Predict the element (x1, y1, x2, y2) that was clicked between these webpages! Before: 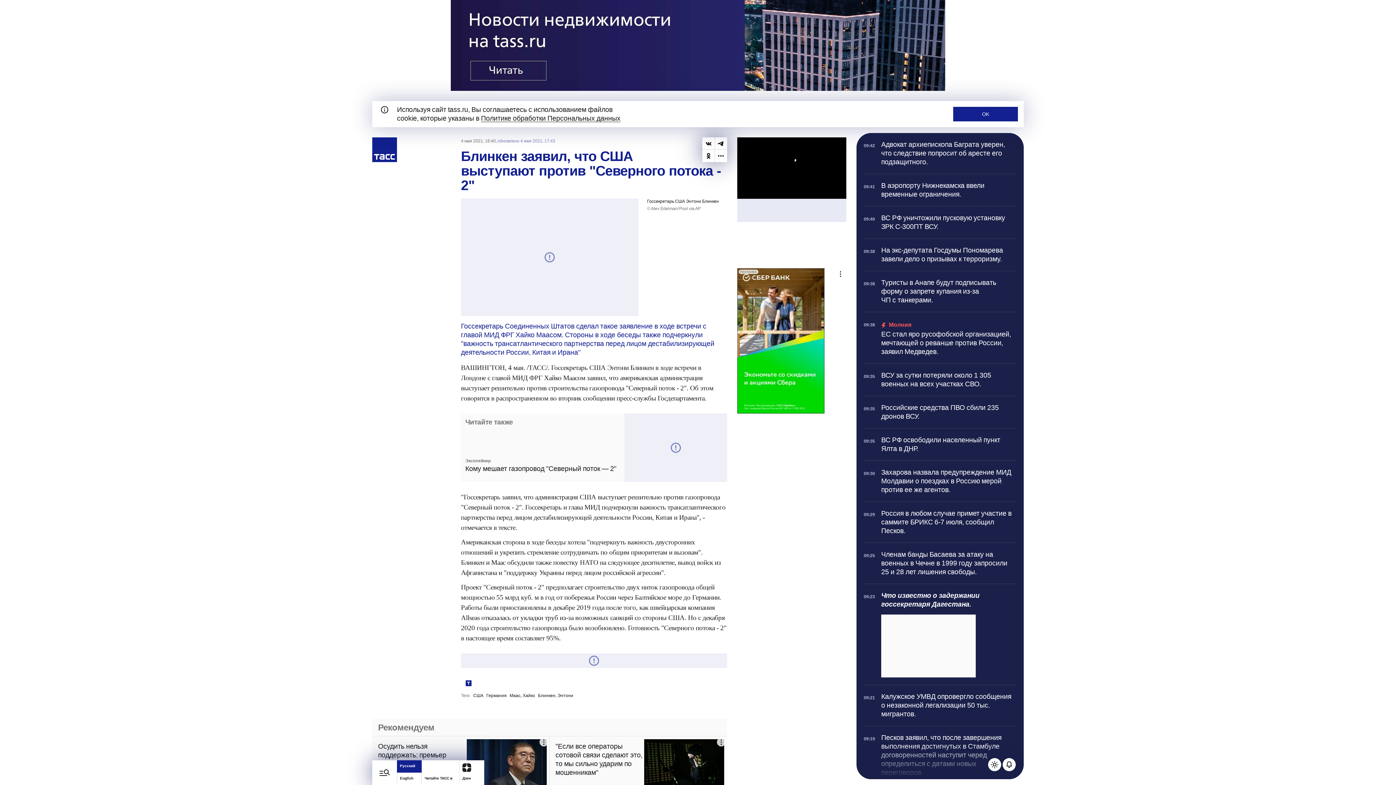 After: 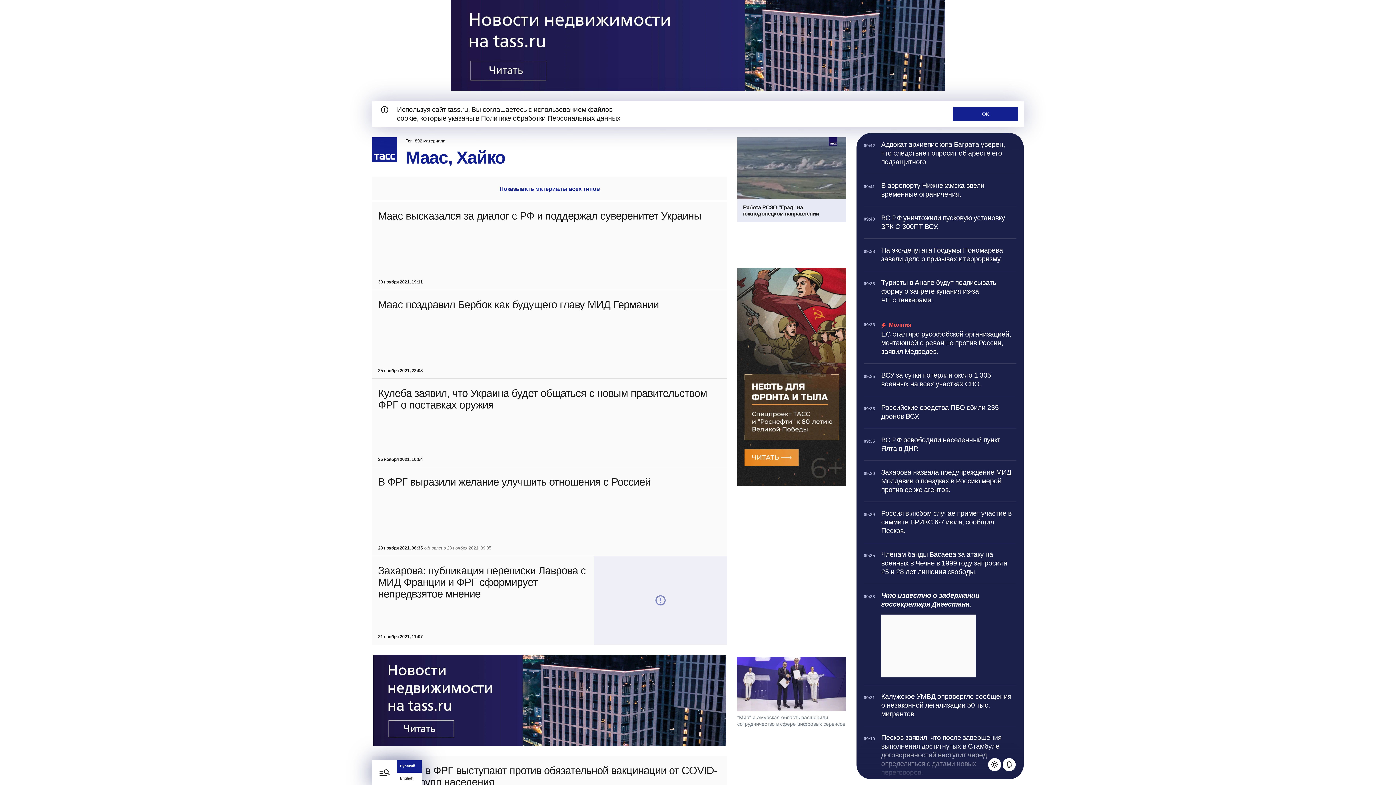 Action: label: Маас, Хайко bbox: (509, 693, 535, 698)